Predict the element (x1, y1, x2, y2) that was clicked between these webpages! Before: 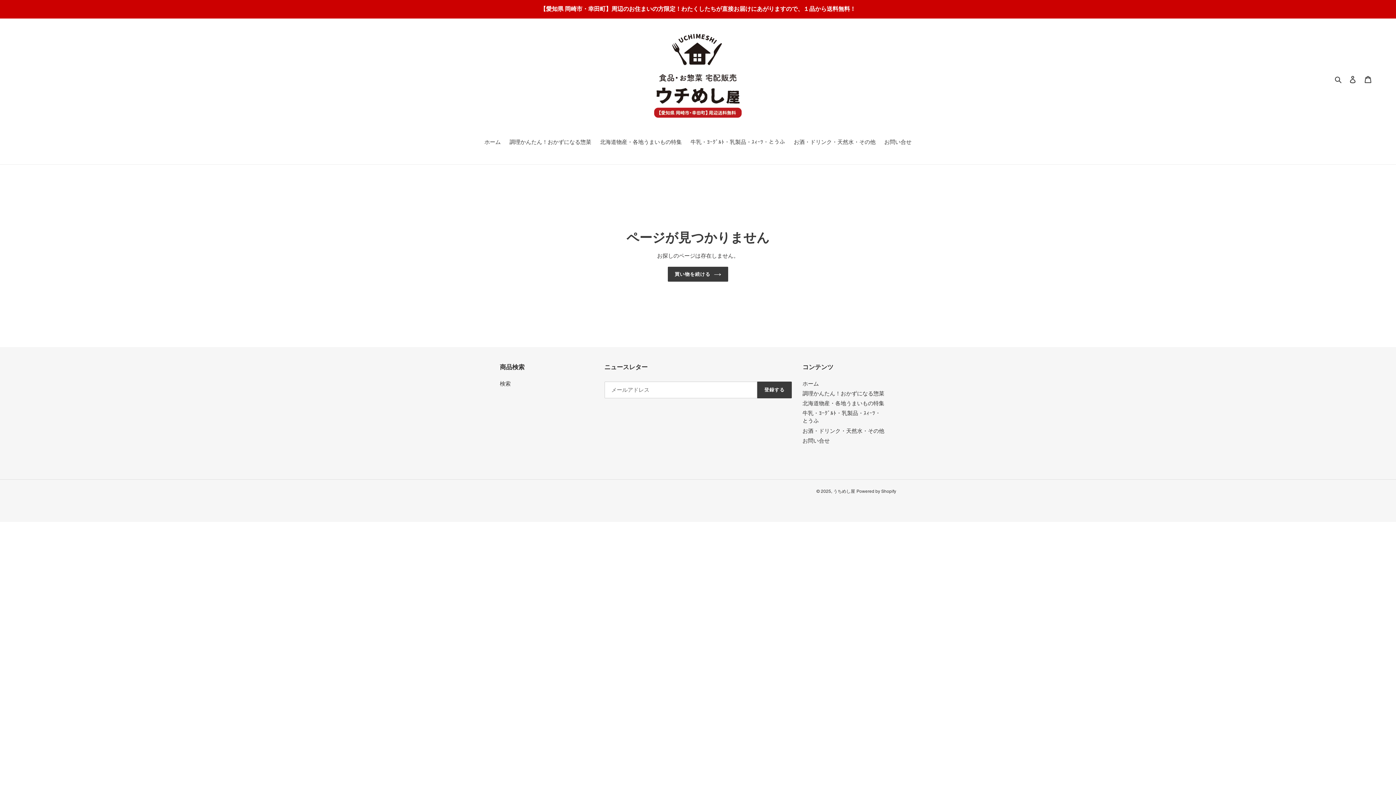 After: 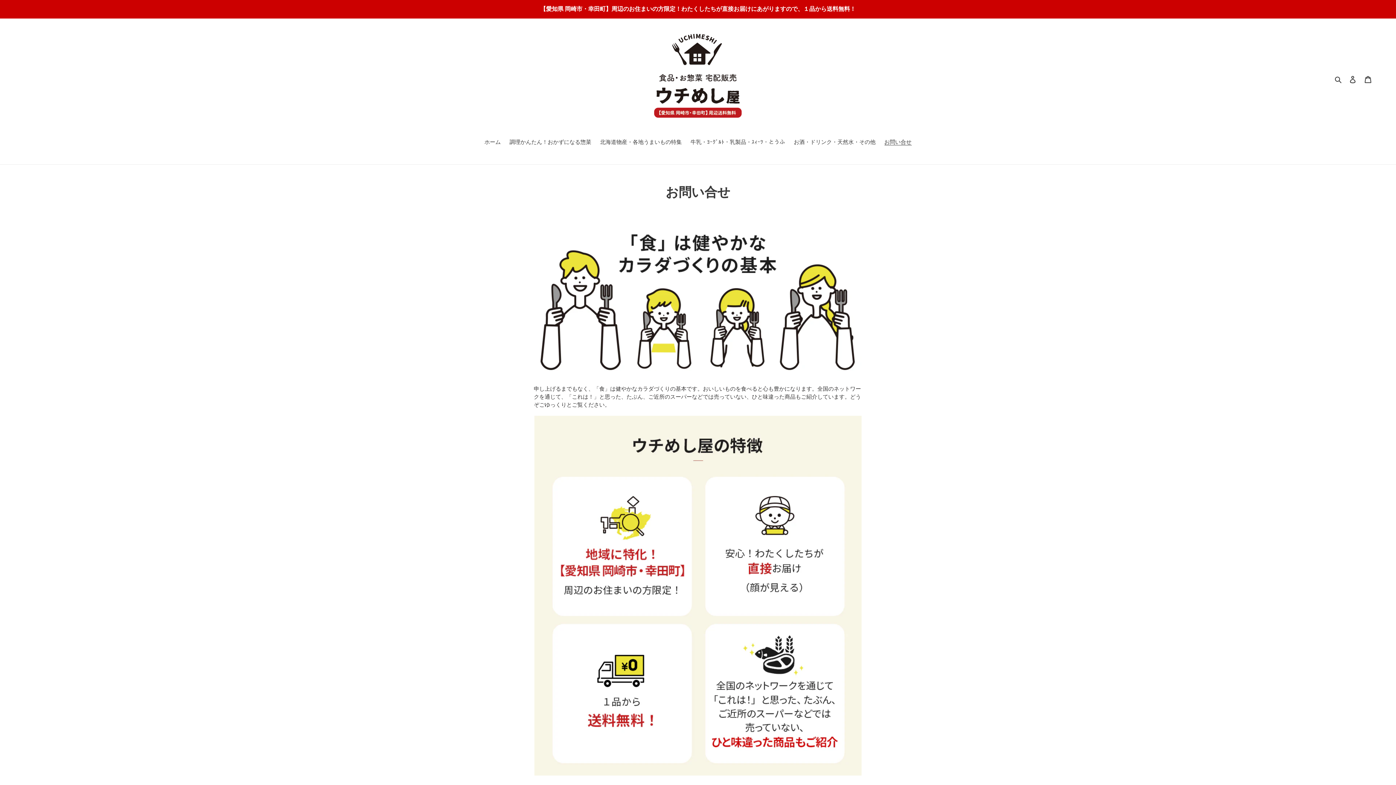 Action: bbox: (880, 138, 915, 147) label: お問い合せ